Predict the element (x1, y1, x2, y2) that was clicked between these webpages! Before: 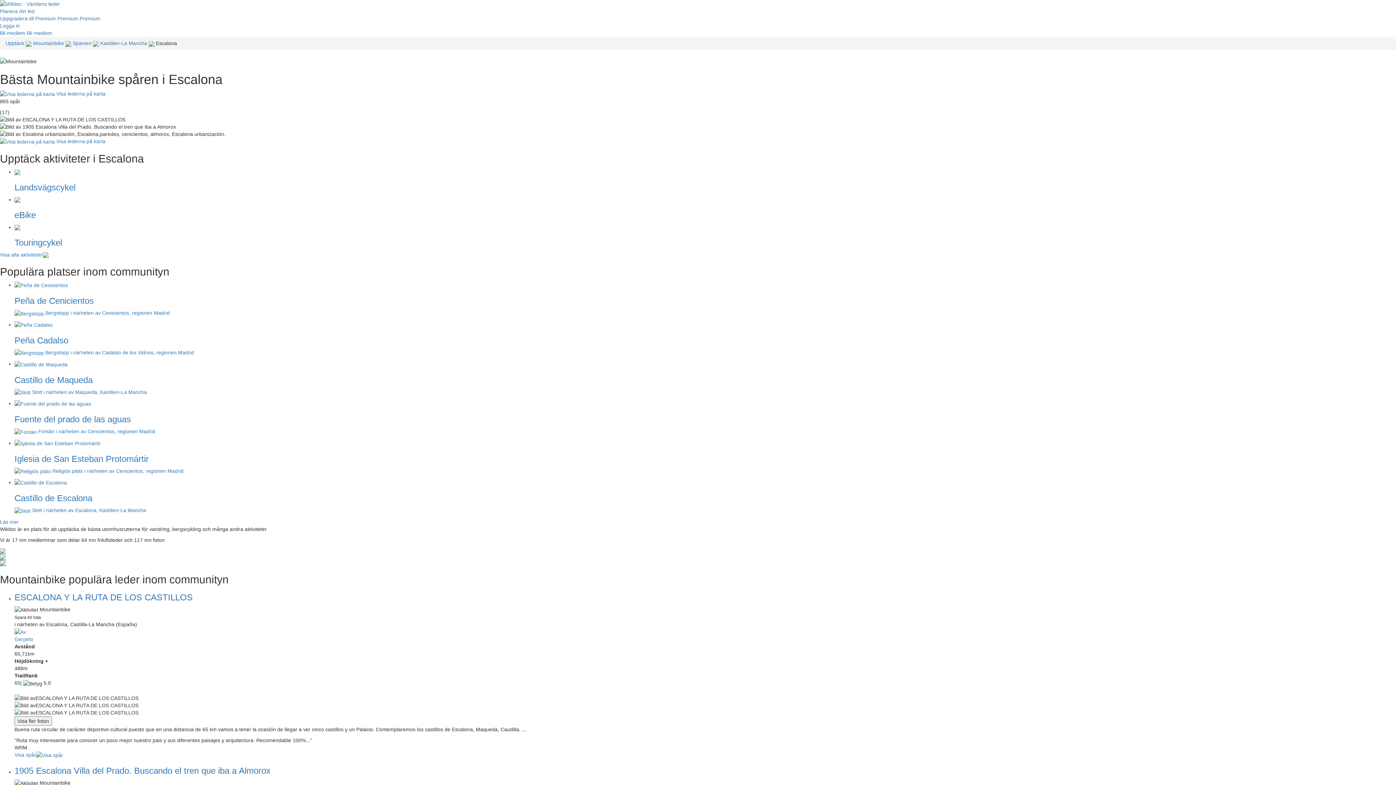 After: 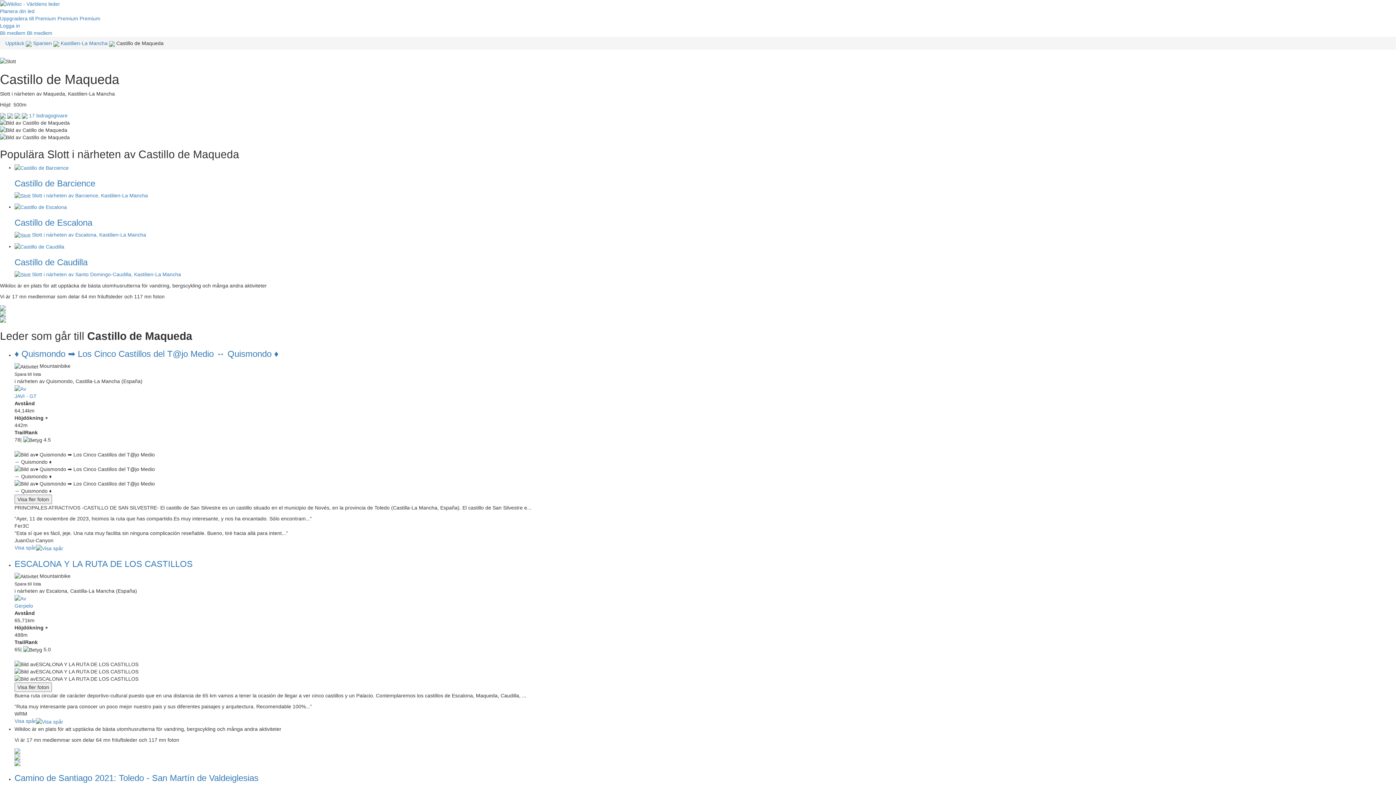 Action: label: Castillo de Maqueda

 Slott i närheten av Maqueda, Kastilien-La Mancha bbox: (14, 360, 1396, 396)